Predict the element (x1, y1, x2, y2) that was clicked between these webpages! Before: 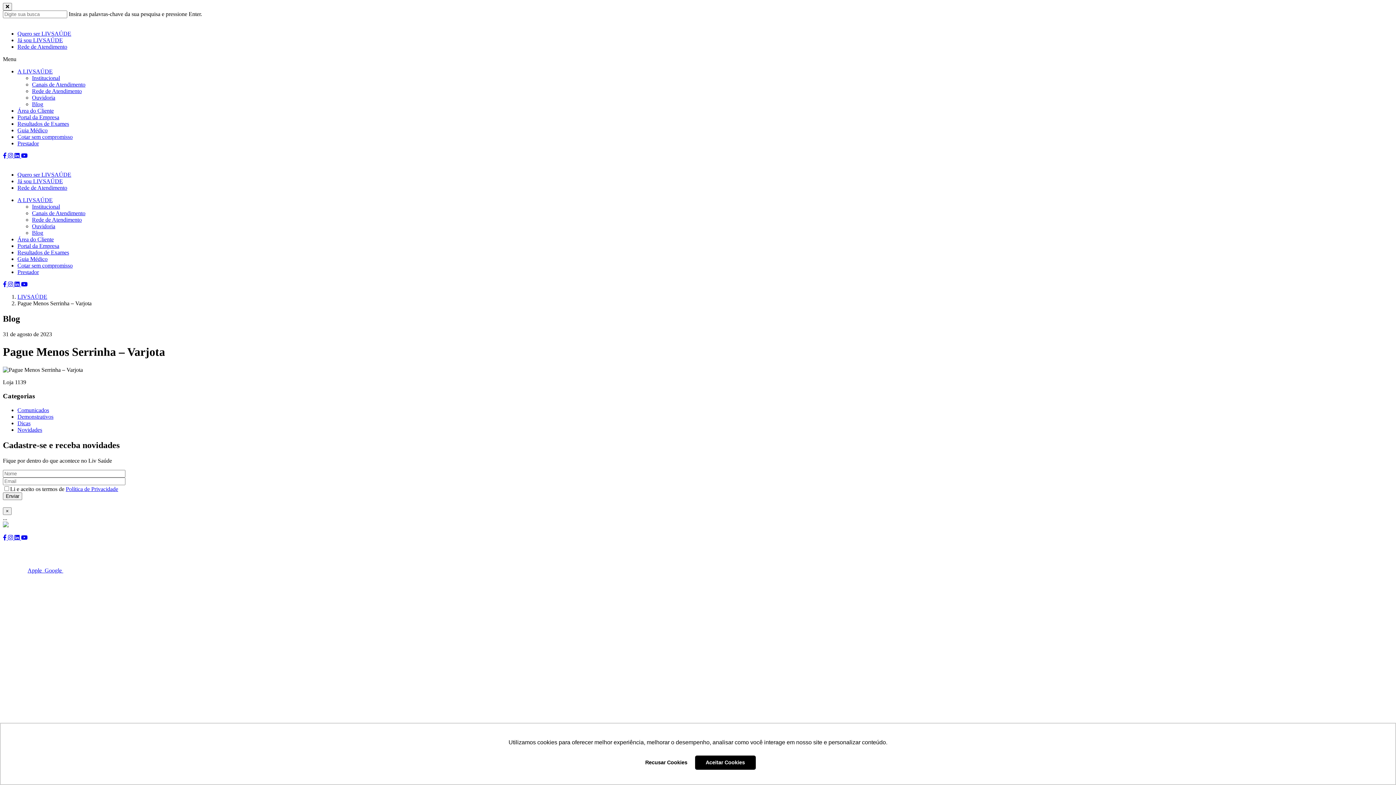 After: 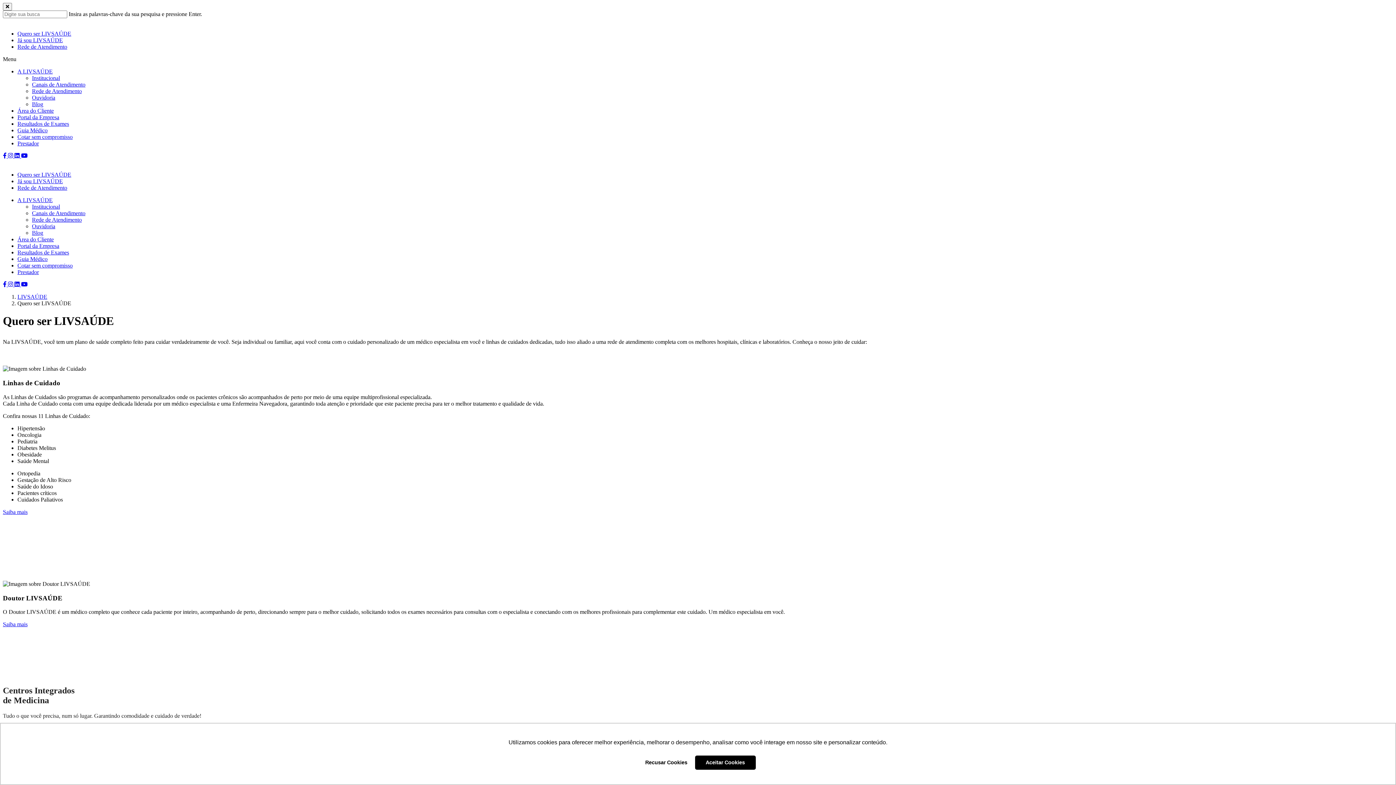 Action: label: Quero ser LIVSAÚDE bbox: (17, 30, 71, 36)